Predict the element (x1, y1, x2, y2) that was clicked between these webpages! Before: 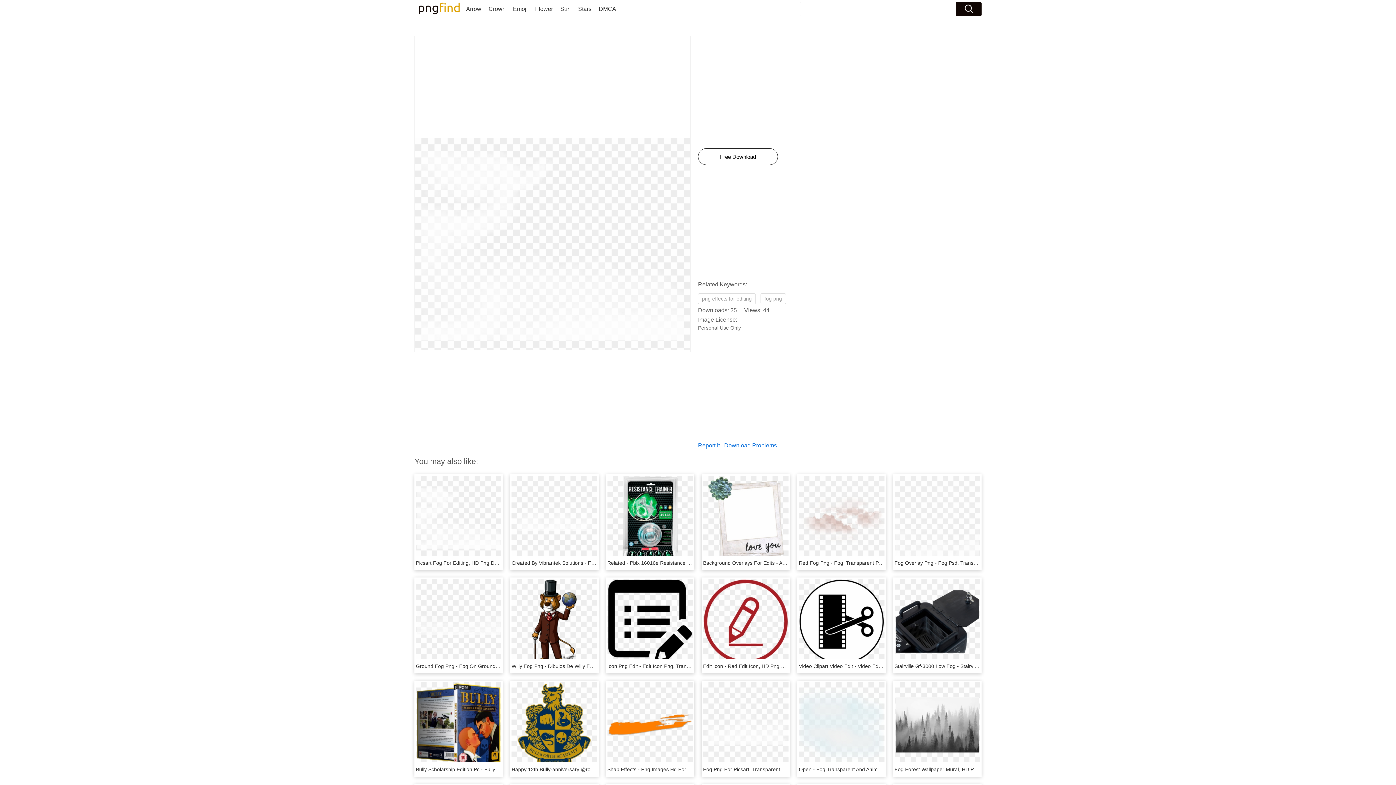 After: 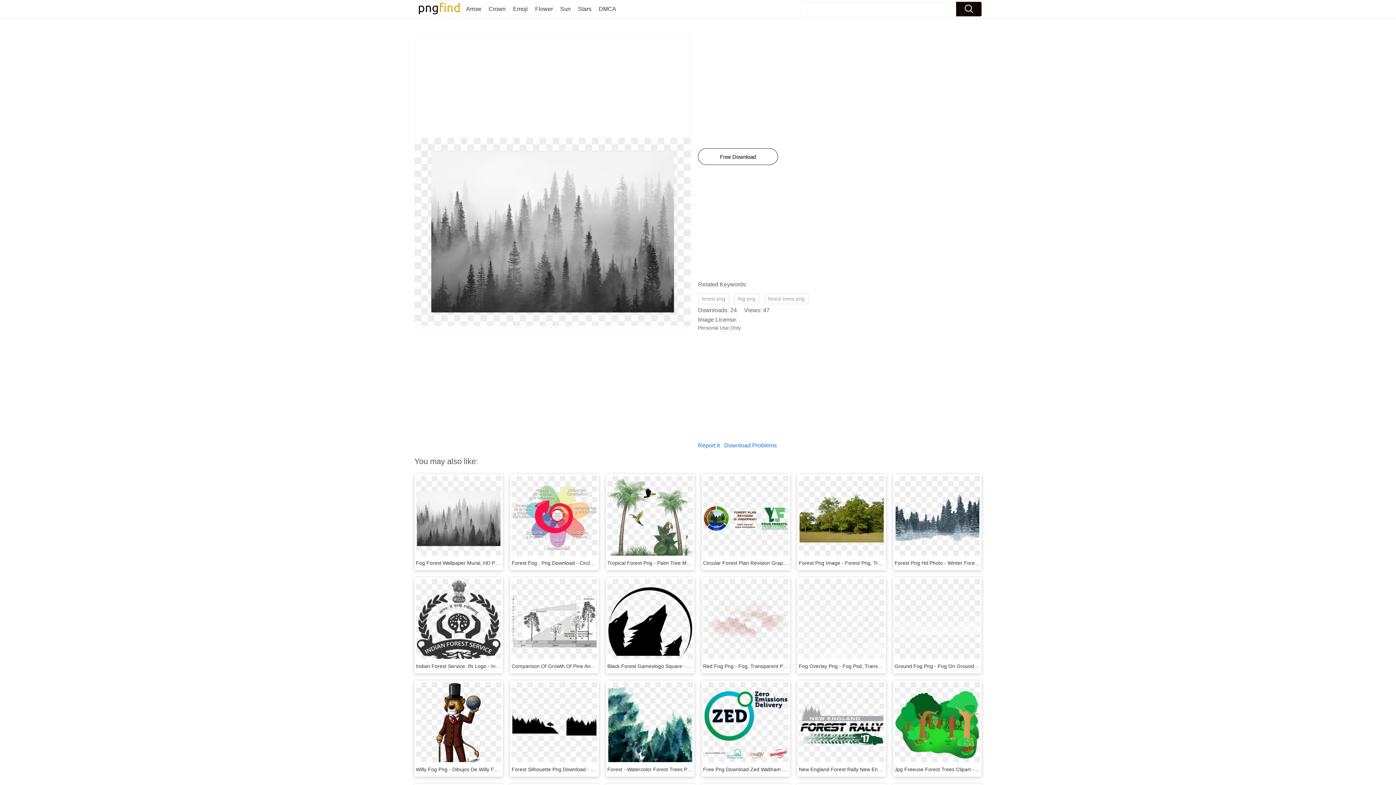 Action: label: Fog Forest Wallpaper Mural, HD Png Download bbox: (894, 766, 1004, 772)